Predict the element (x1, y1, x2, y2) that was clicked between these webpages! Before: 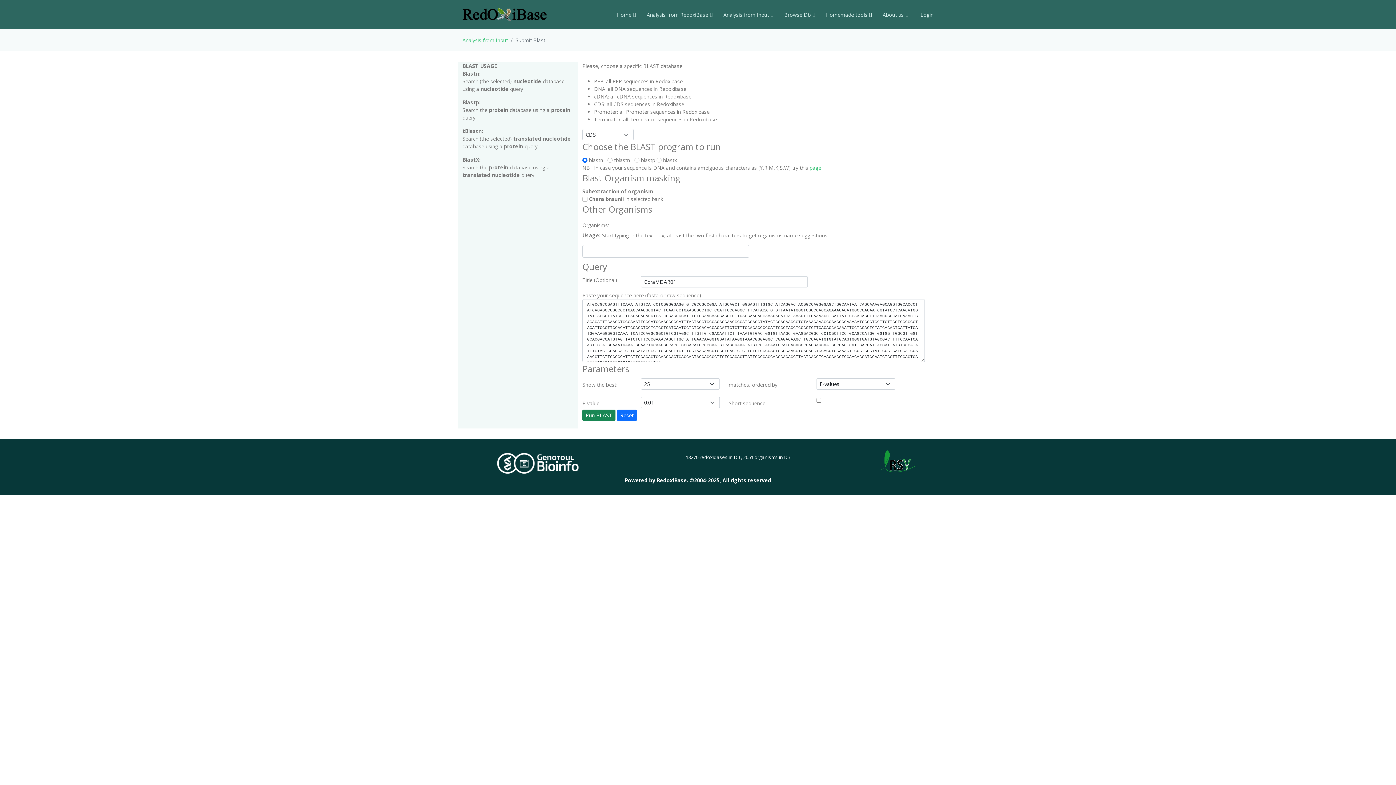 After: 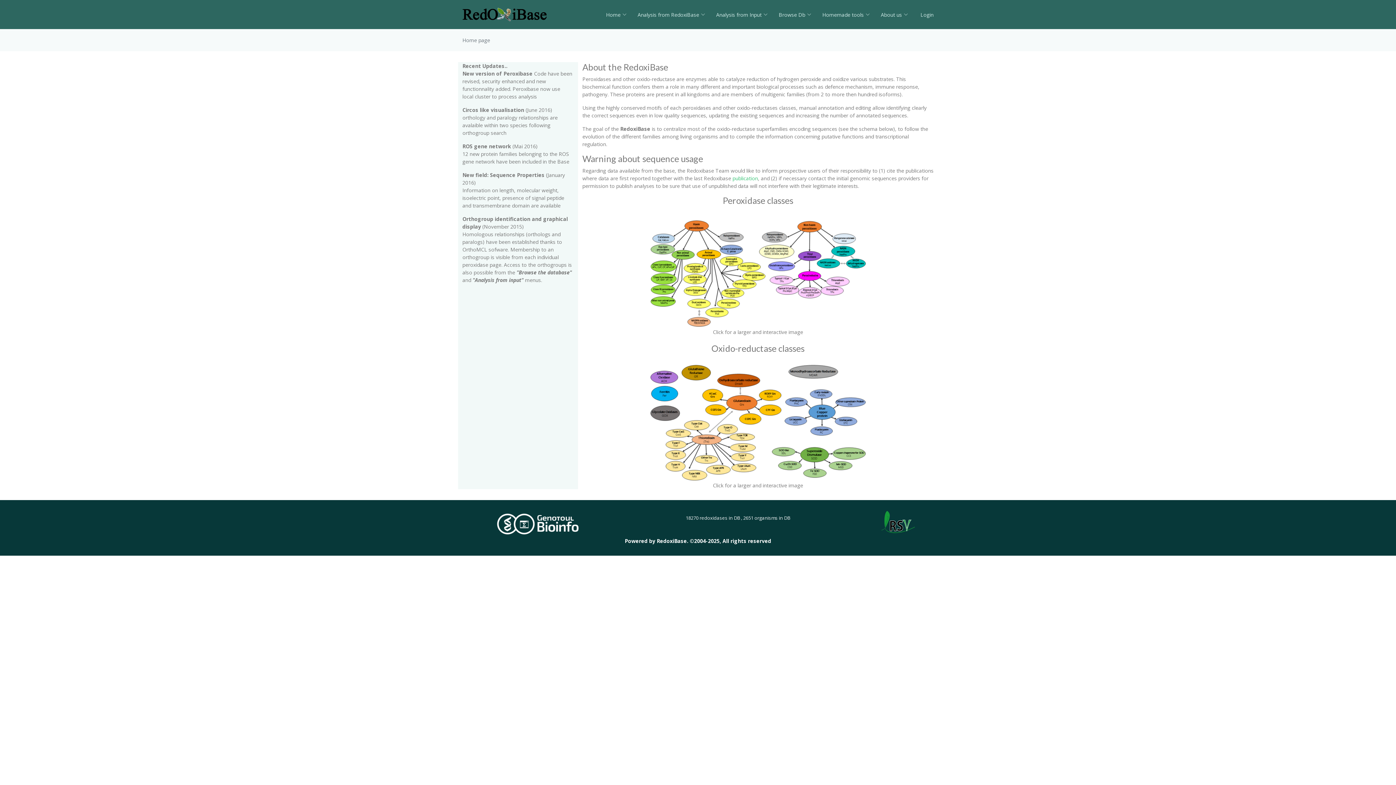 Action: label: Home bbox: (606, 7, 636, 22)